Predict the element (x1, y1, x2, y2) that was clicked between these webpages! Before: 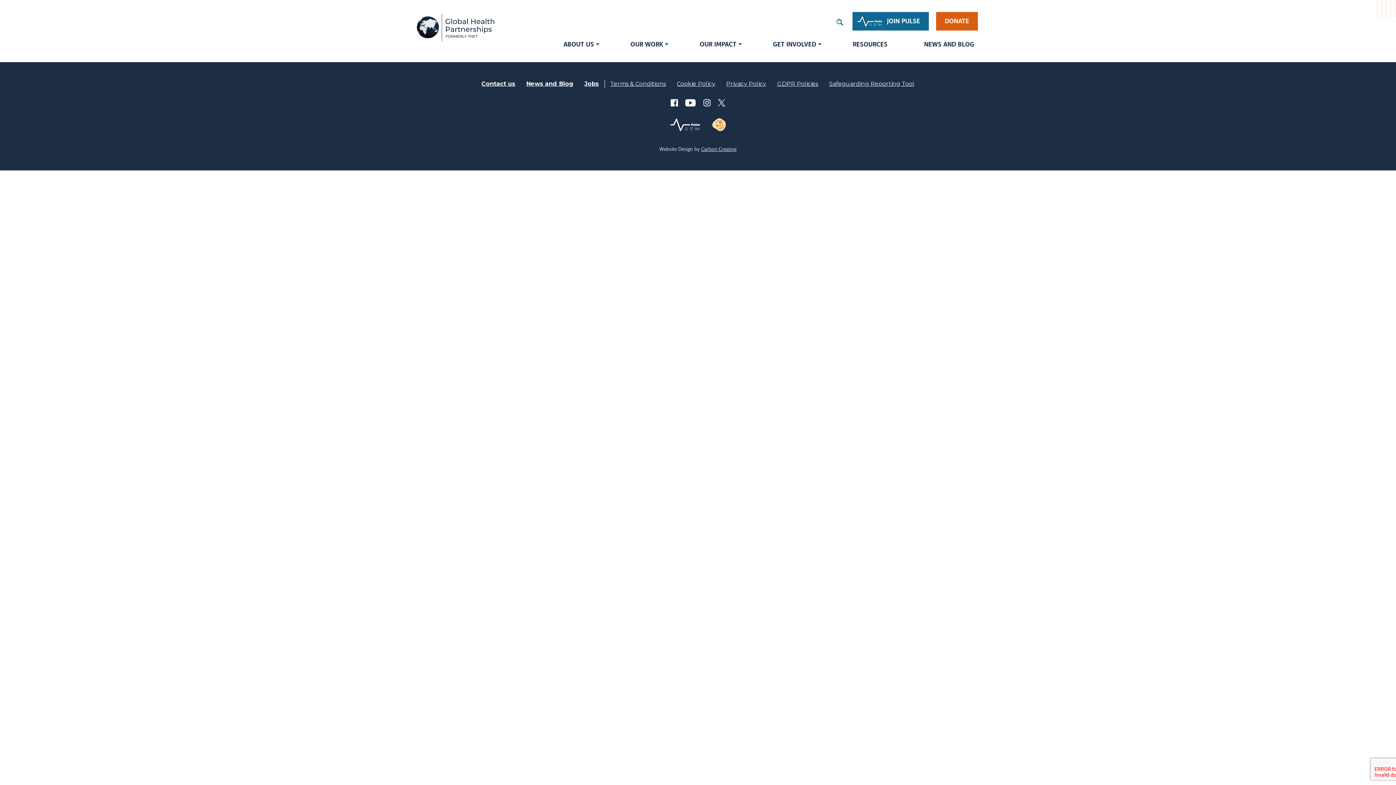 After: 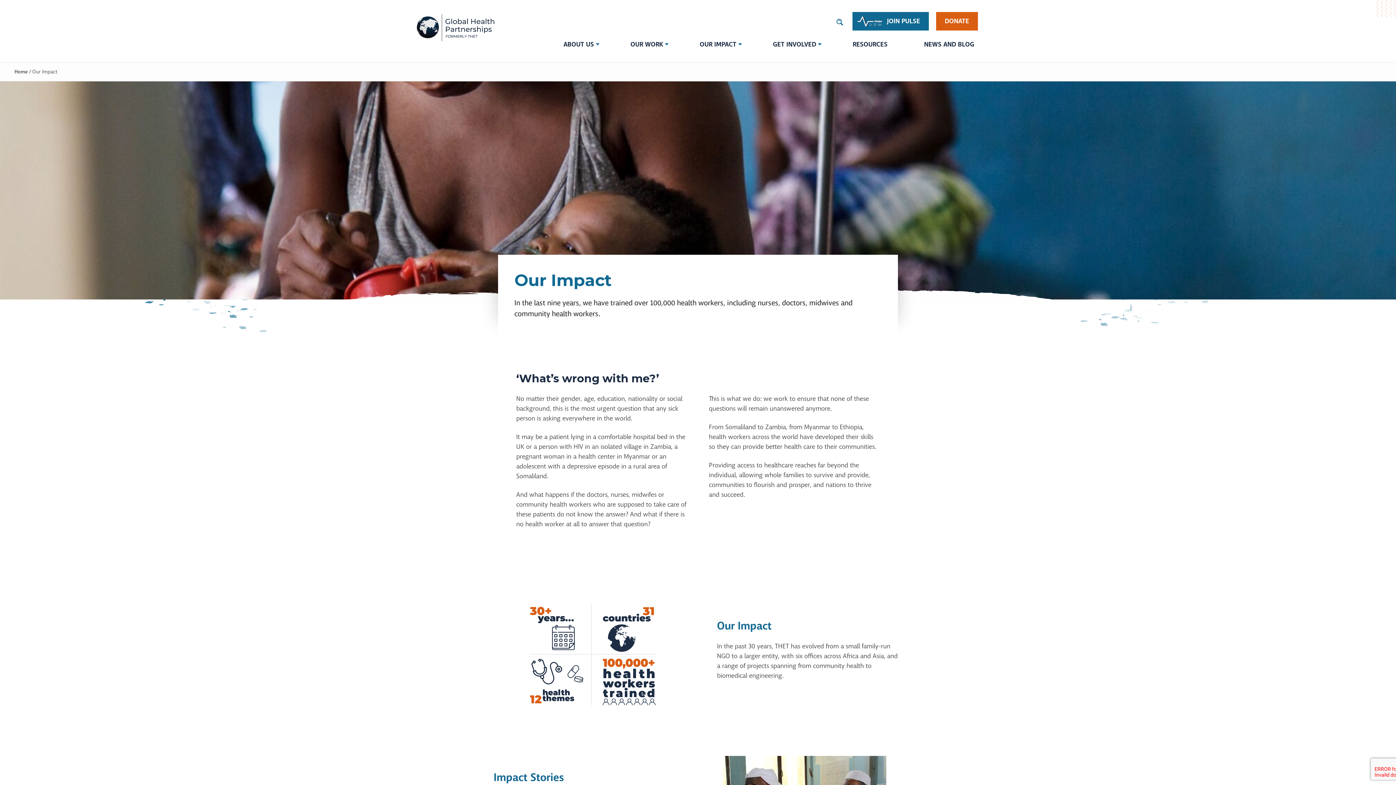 Action: label: OUR IMPACT bbox: (696, 35, 740, 53)